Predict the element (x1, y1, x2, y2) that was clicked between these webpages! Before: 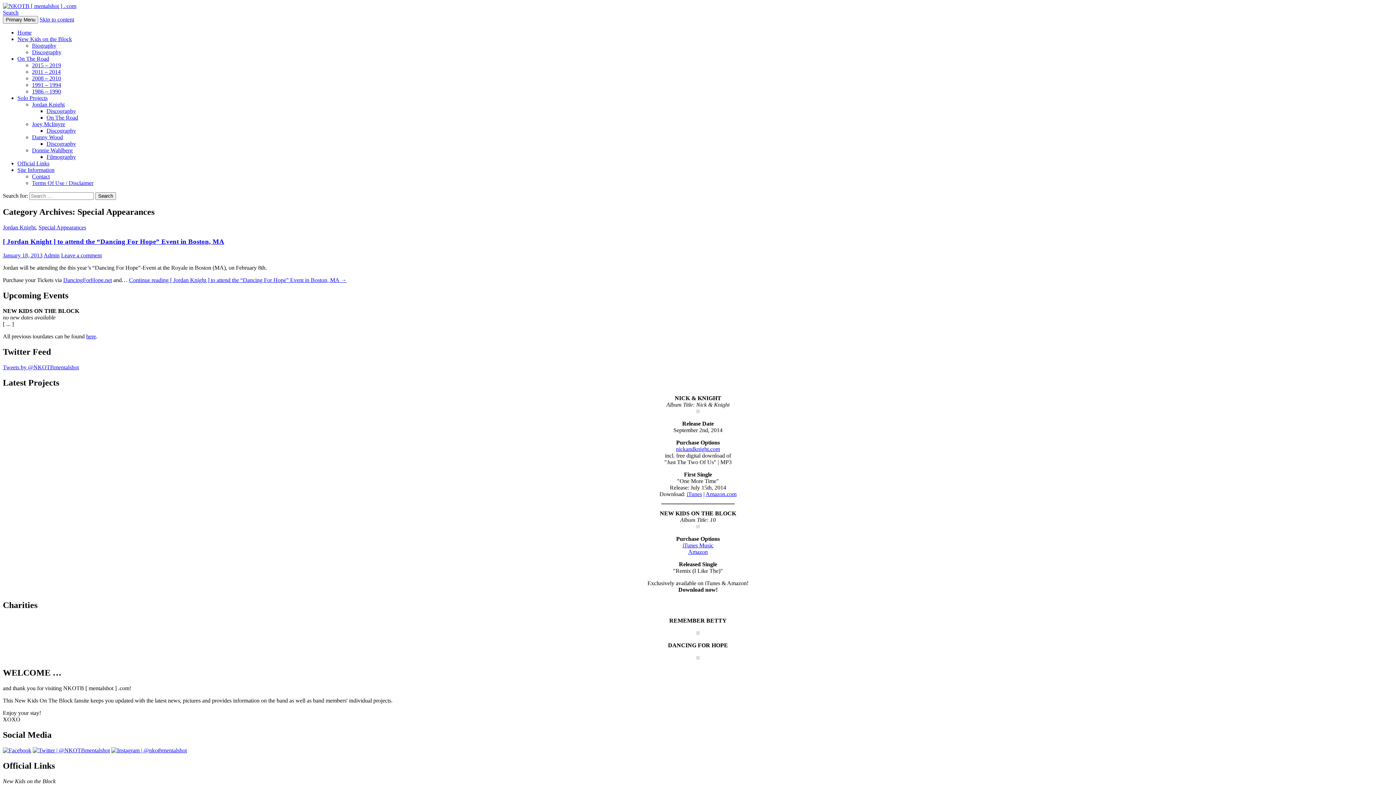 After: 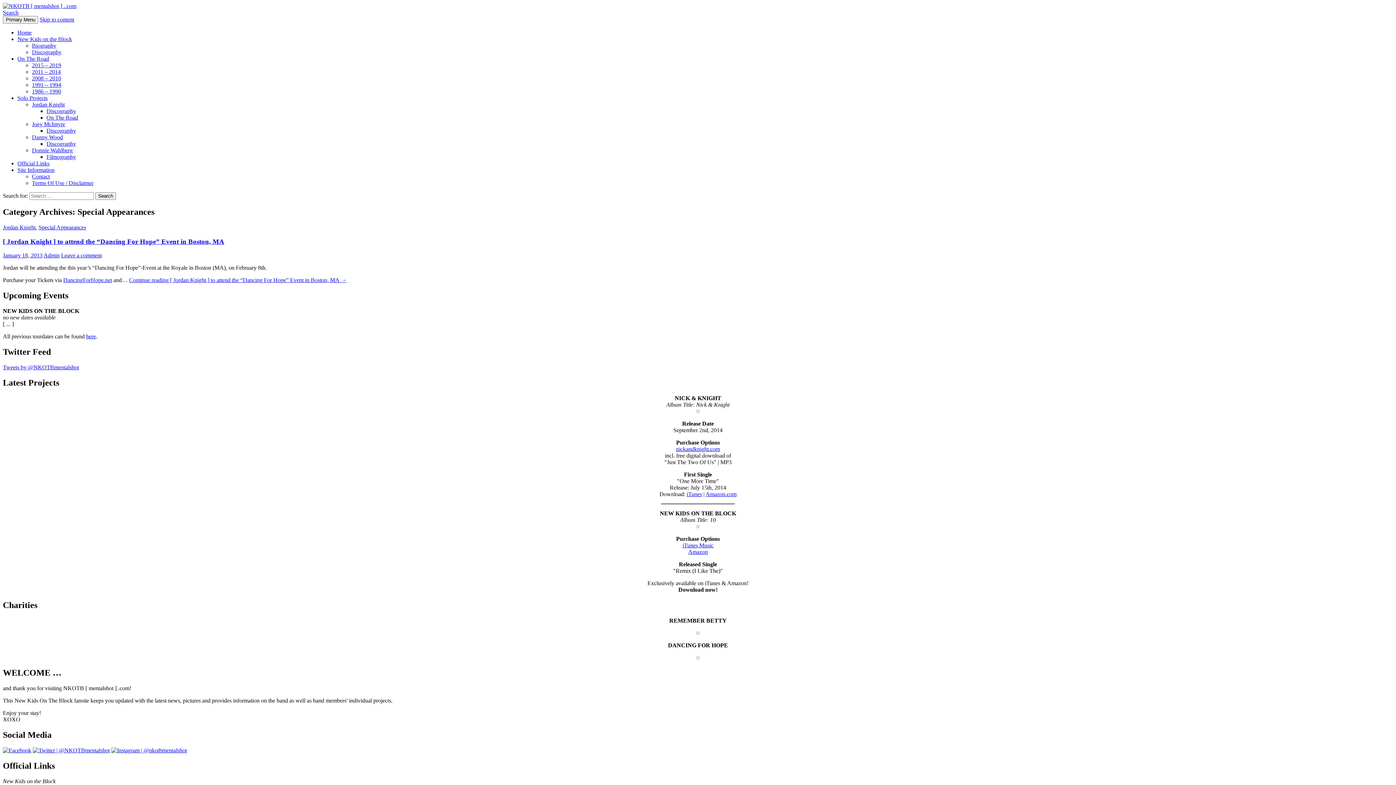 Action: label: iTunes Music bbox: (682, 542, 713, 548)